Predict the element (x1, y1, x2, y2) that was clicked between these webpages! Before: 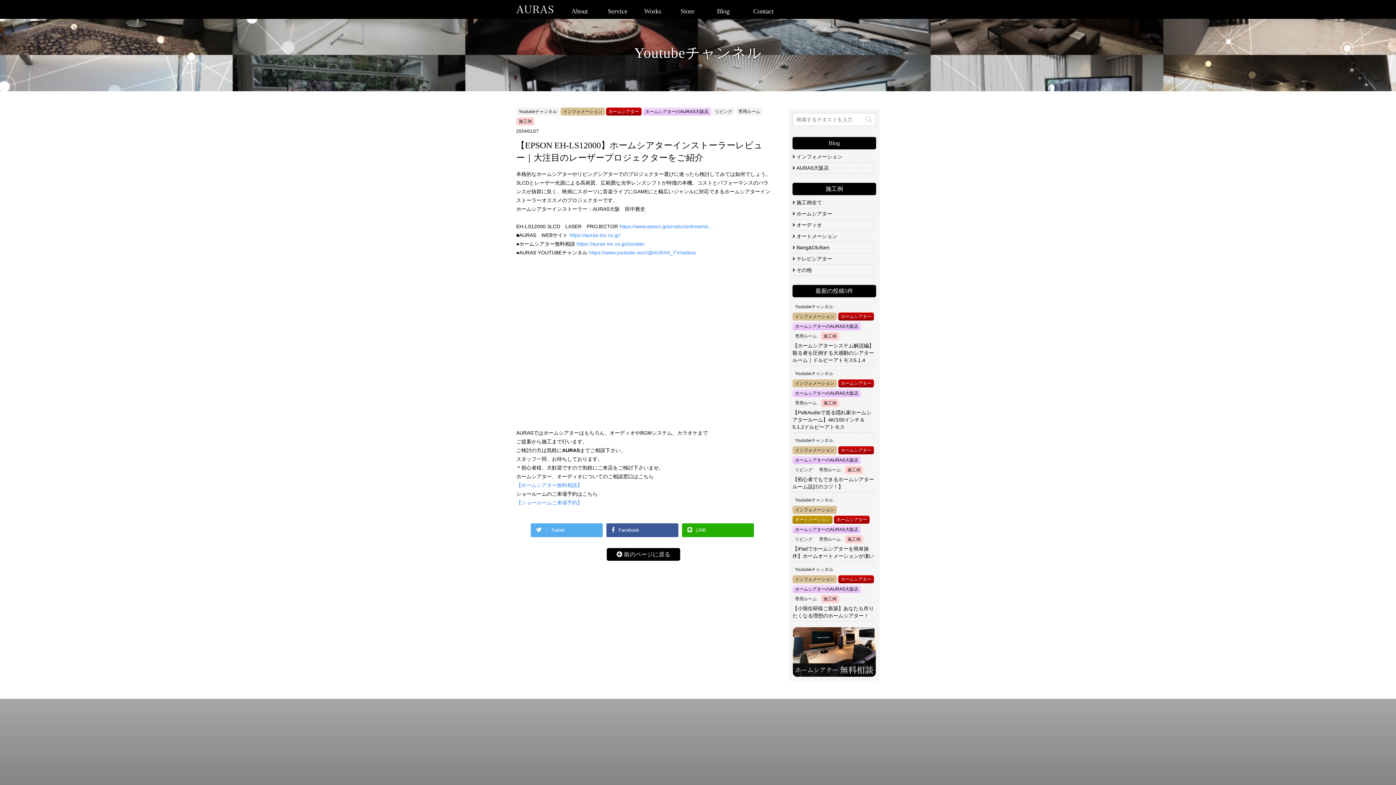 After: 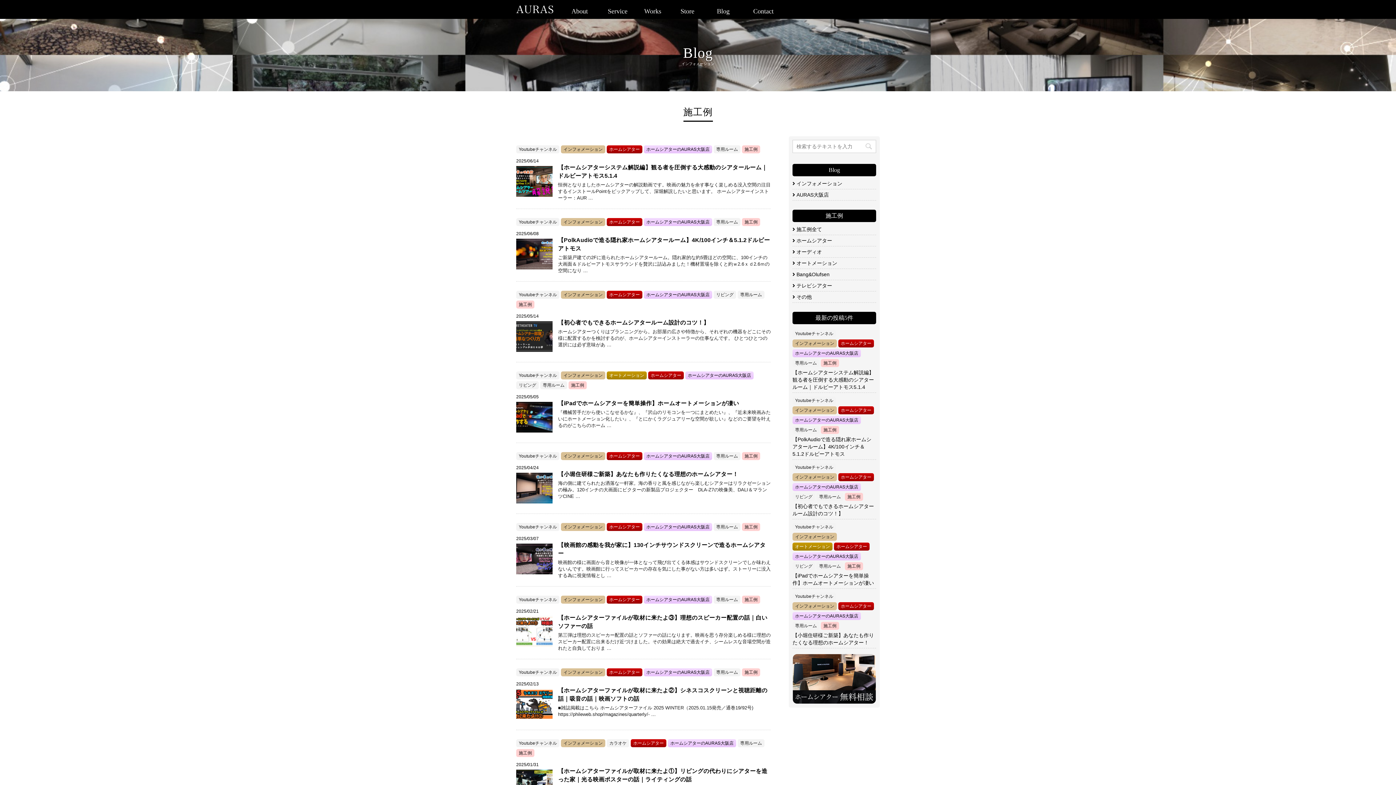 Action: label: 施工例 bbox: (821, 596, 839, 601)